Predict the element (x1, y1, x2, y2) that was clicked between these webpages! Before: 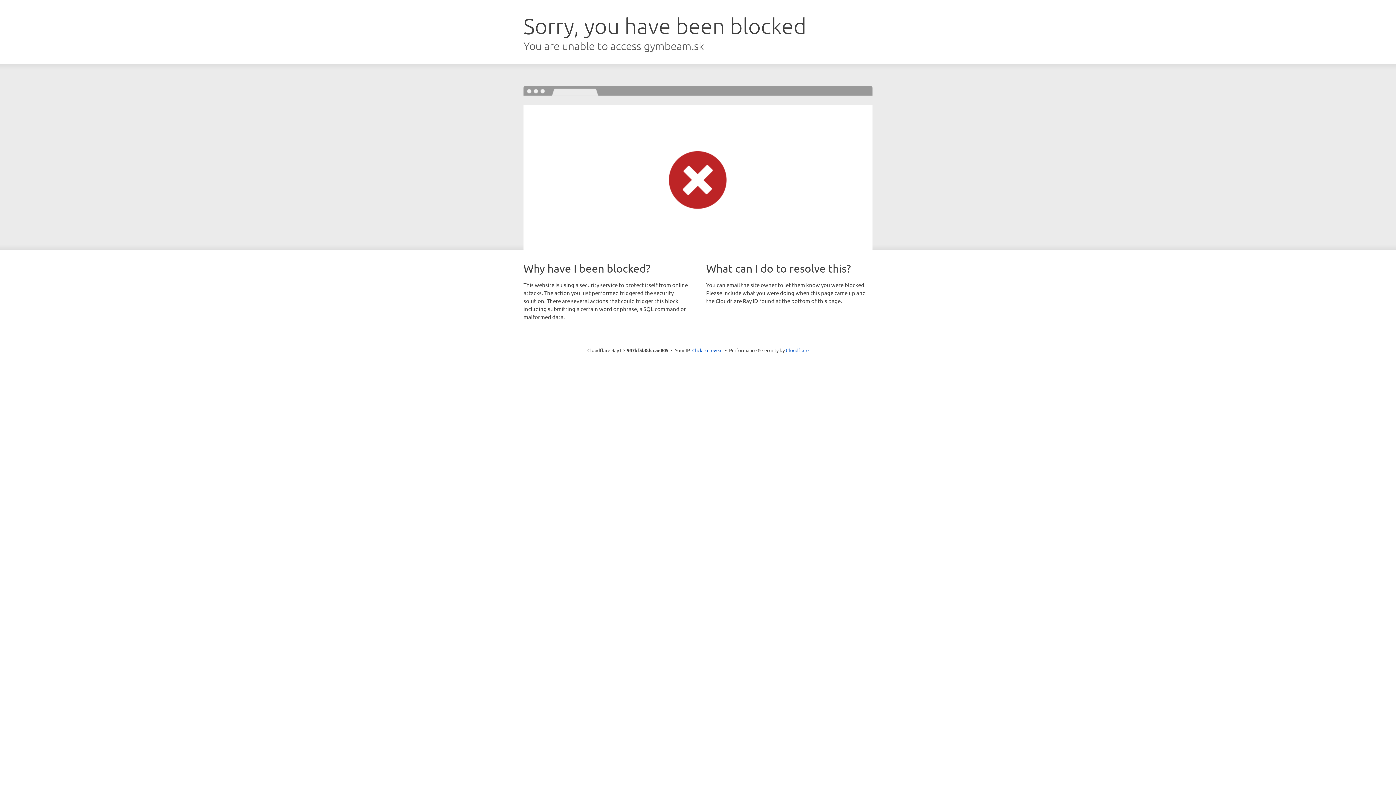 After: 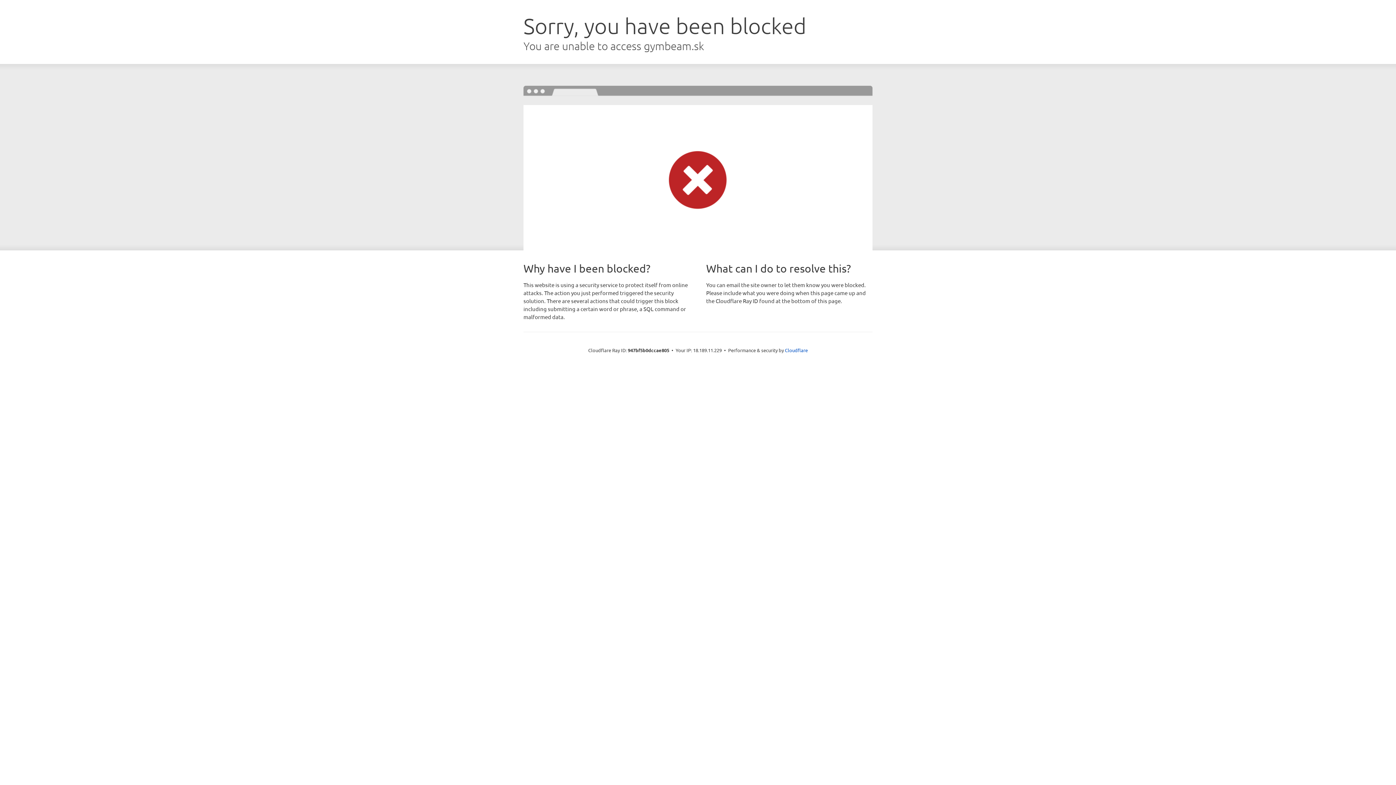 Action: label: Click to reveal bbox: (692, 346, 722, 353)